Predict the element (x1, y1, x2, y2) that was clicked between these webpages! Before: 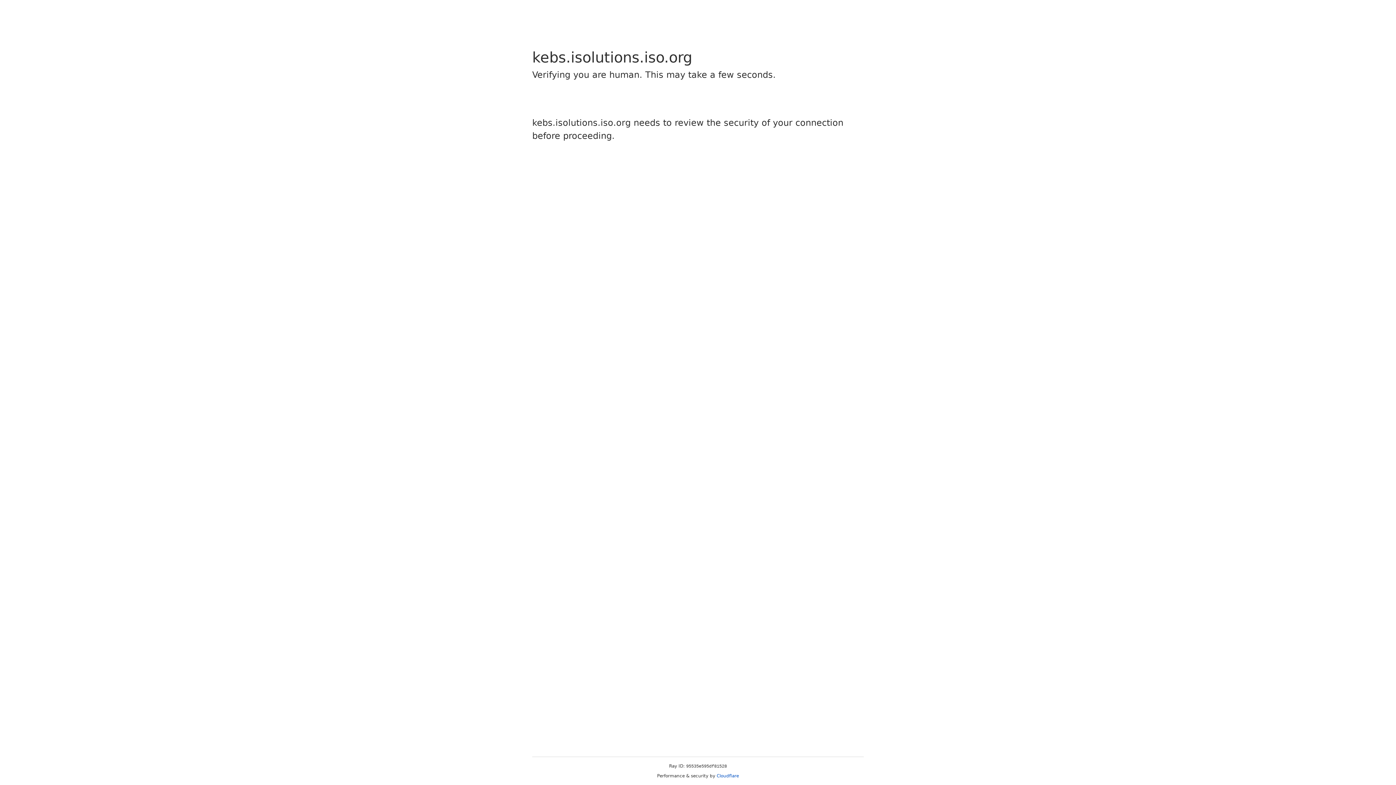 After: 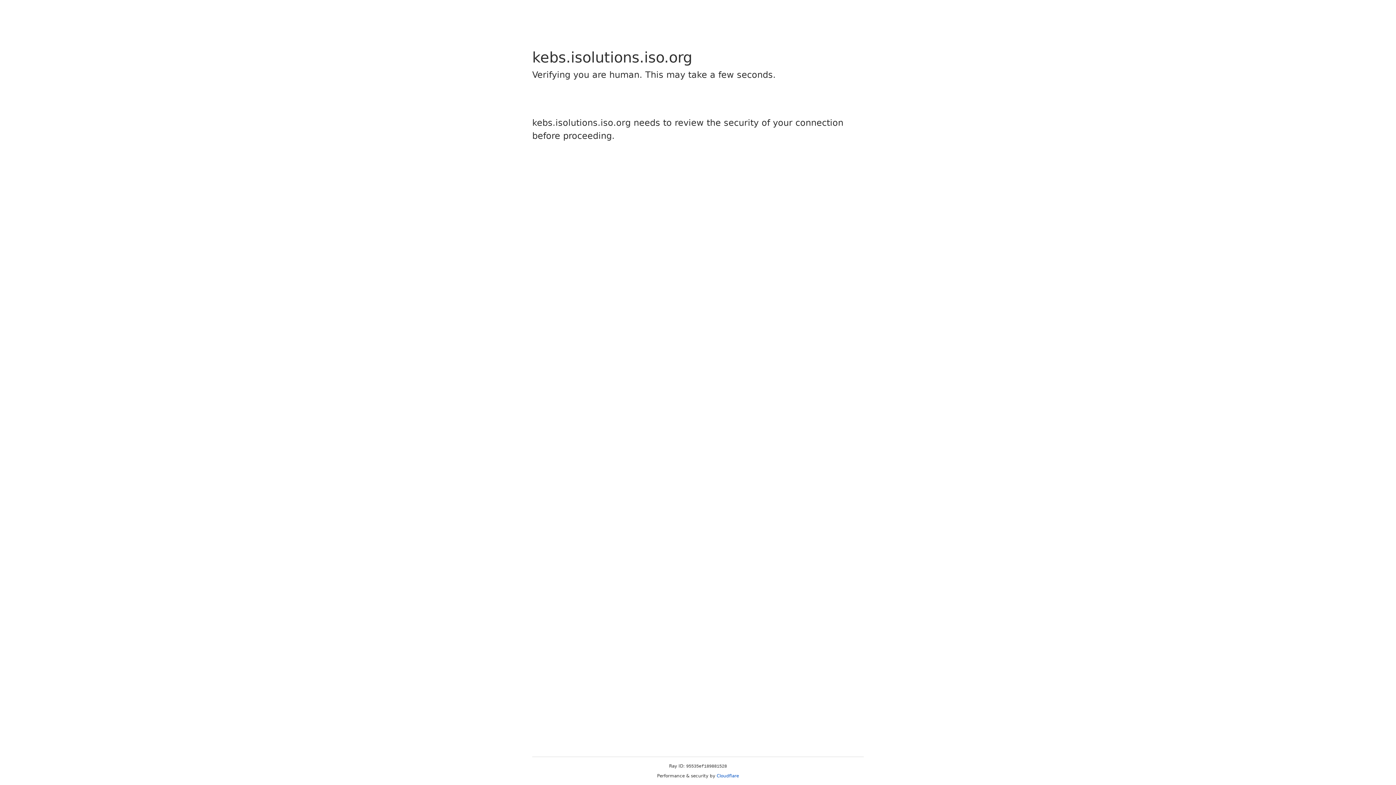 Action: bbox: (716, 773, 739, 778) label: Cloudflare